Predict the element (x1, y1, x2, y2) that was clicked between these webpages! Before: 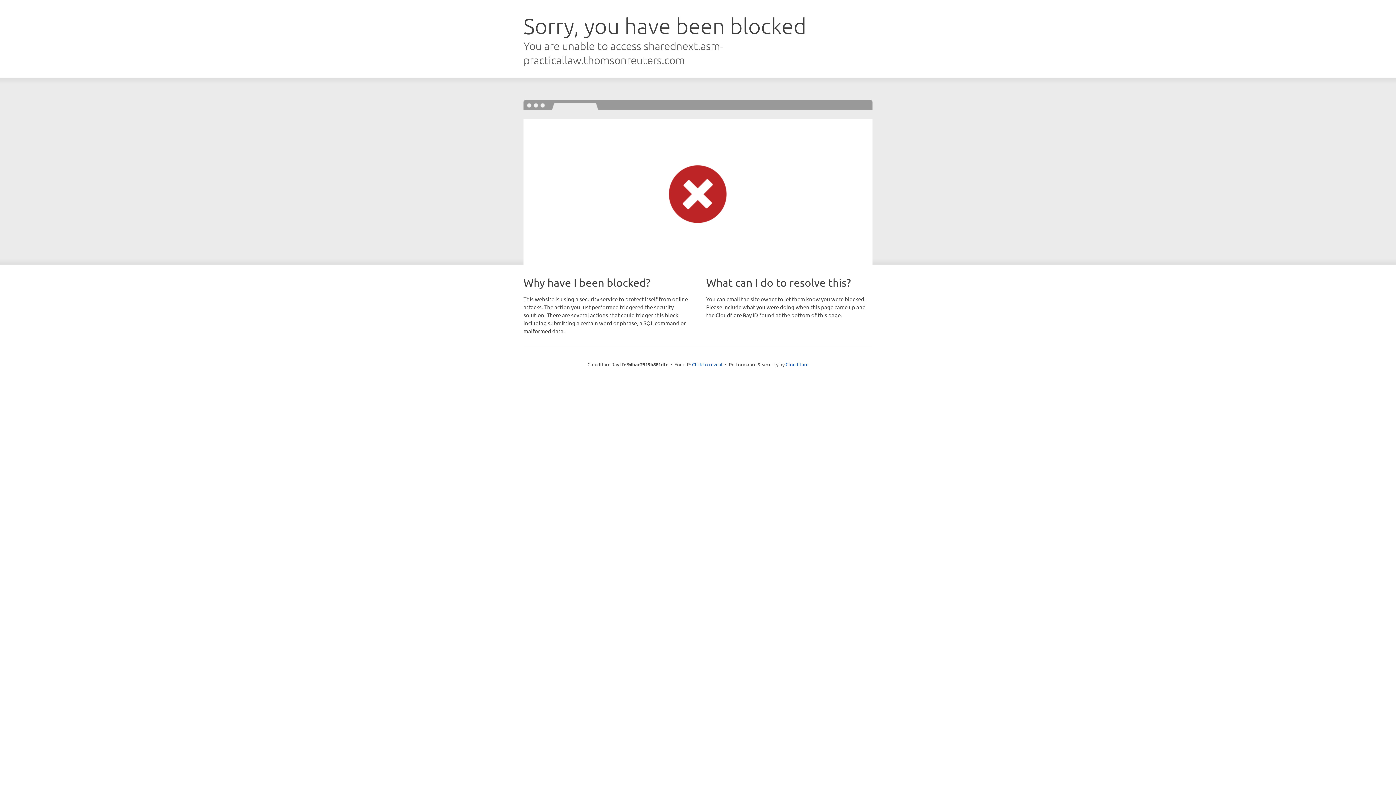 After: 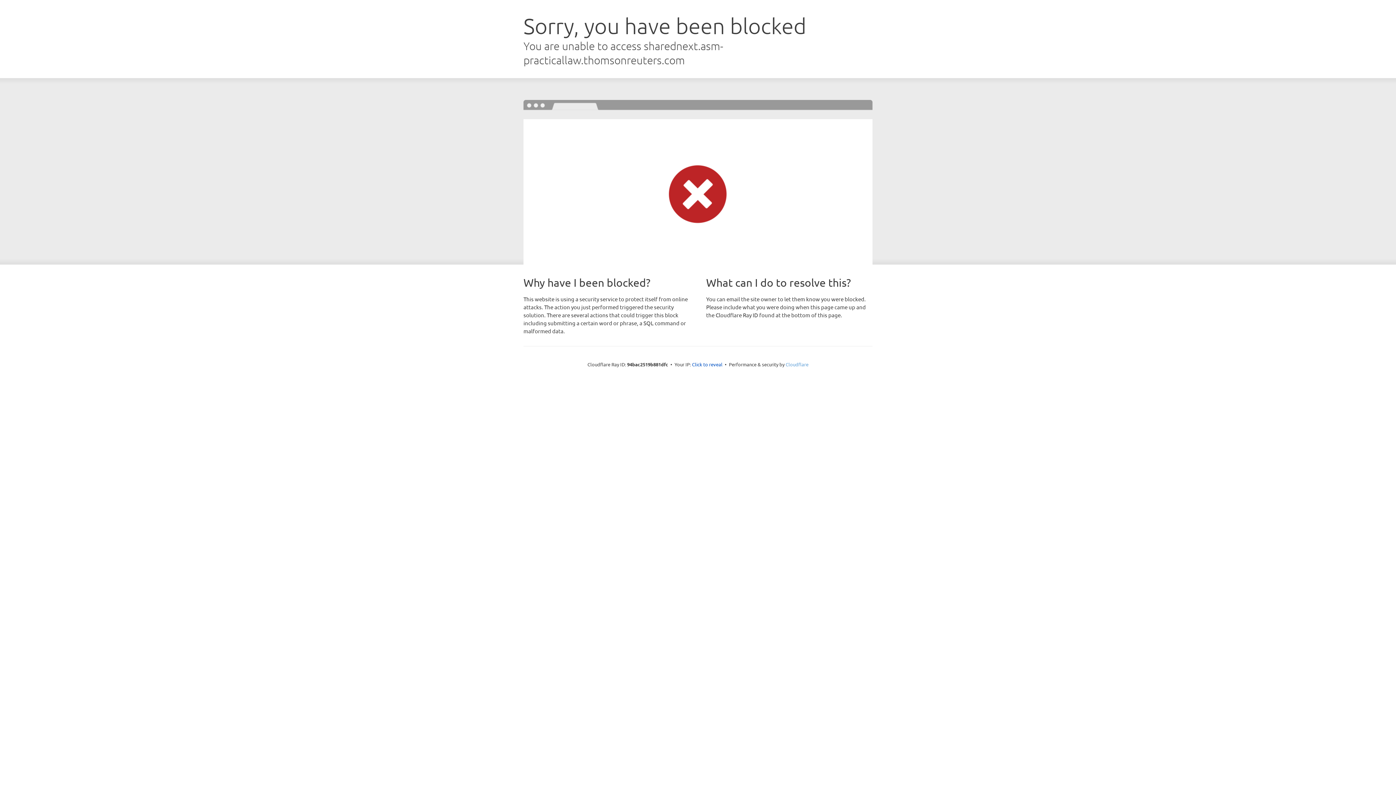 Action: label: Cloudflare bbox: (785, 361, 808, 367)